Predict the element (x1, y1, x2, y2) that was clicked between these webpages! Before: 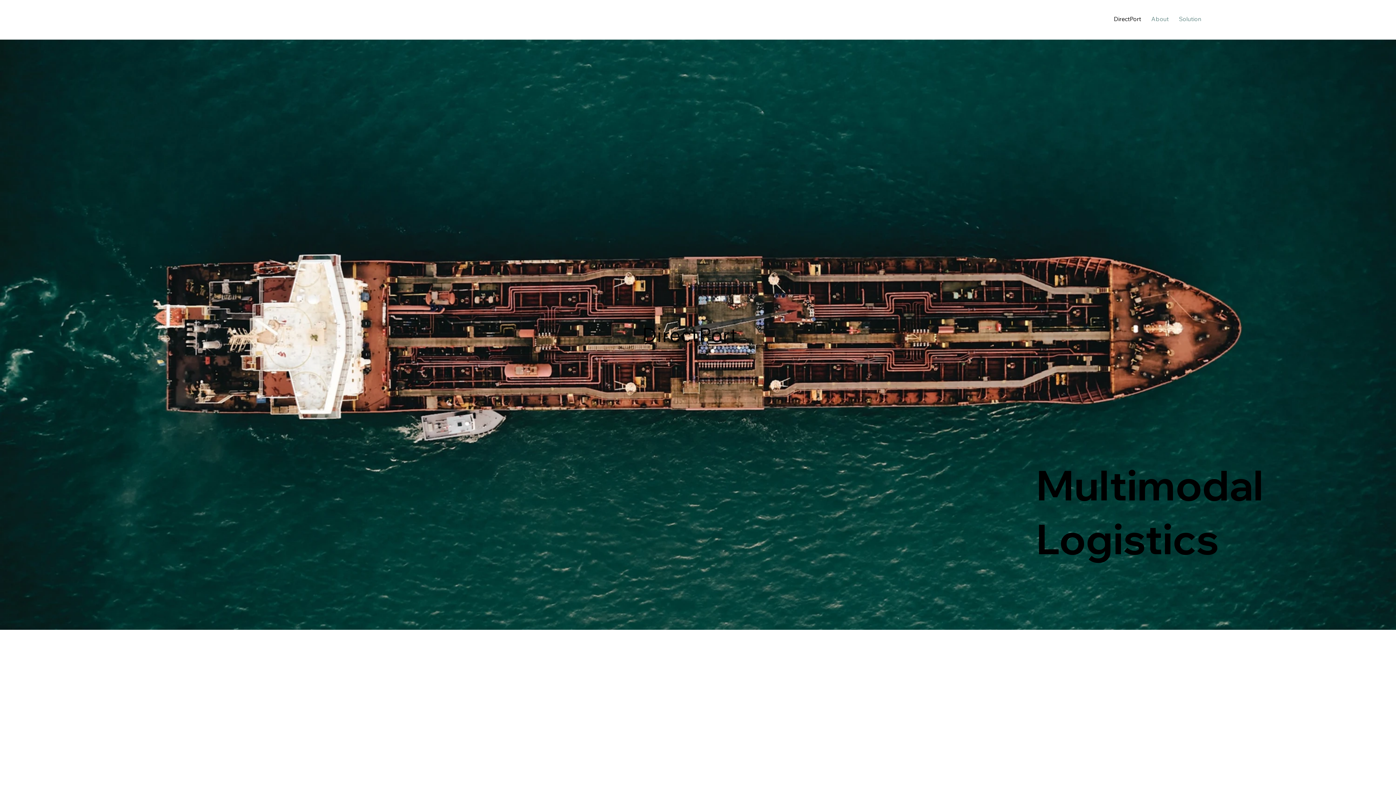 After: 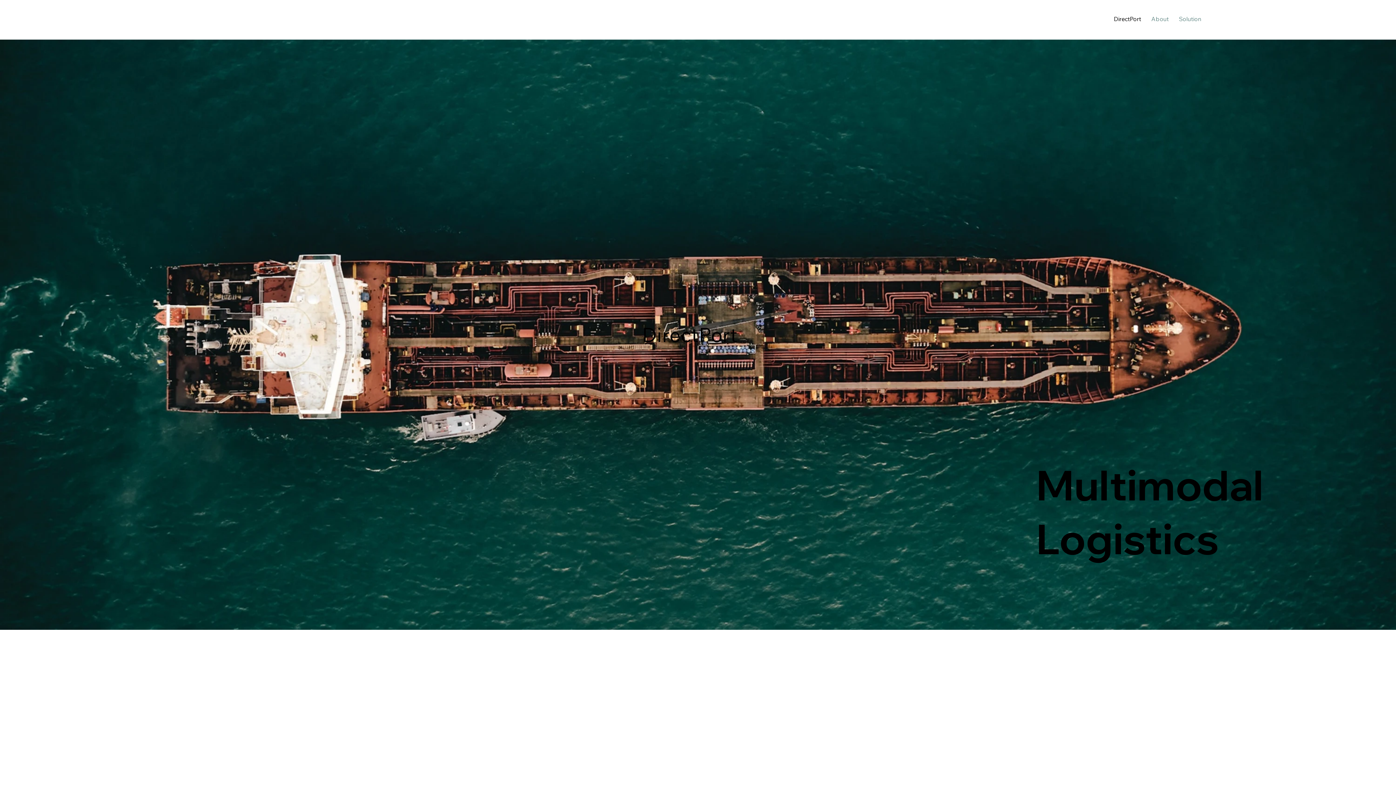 Action: label: DirectPort bbox: (642, 322, 737, 347)